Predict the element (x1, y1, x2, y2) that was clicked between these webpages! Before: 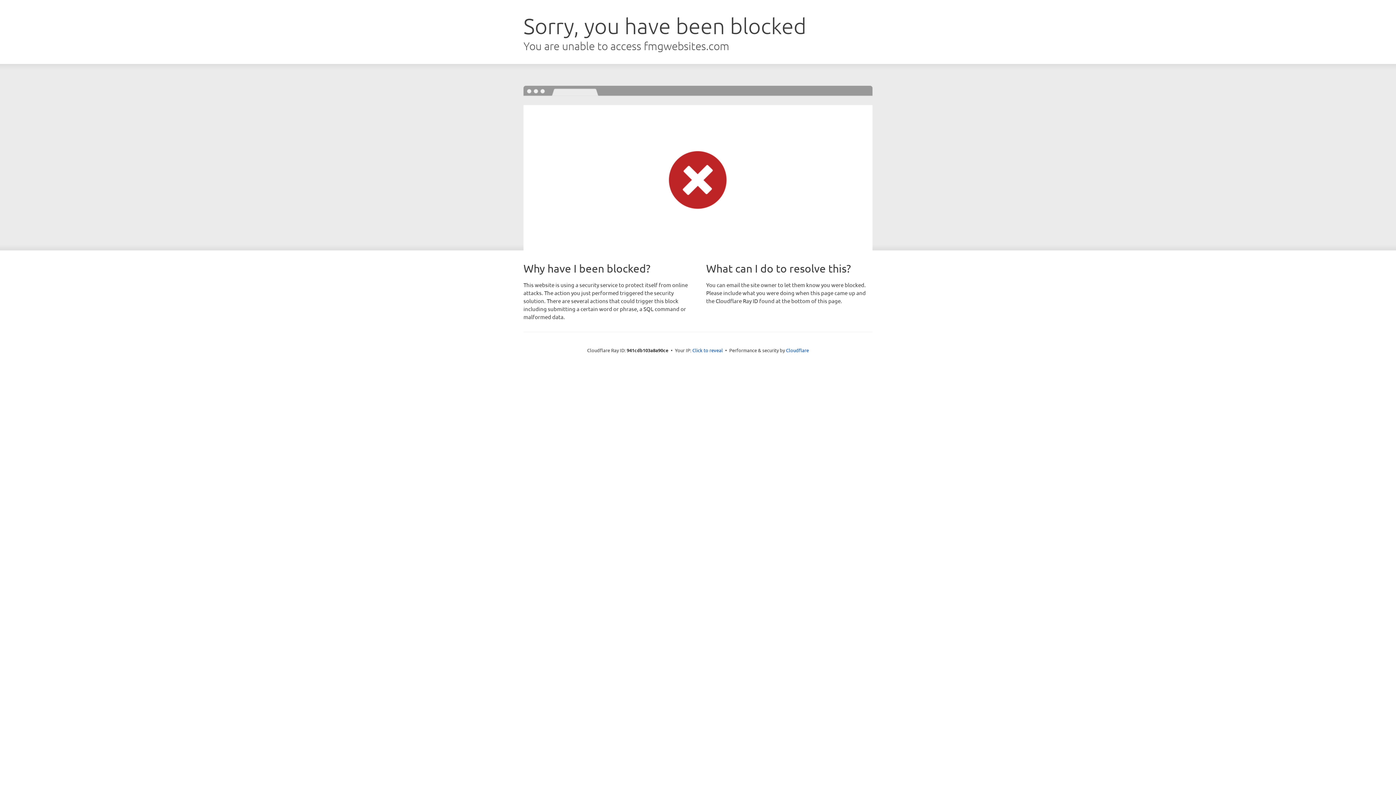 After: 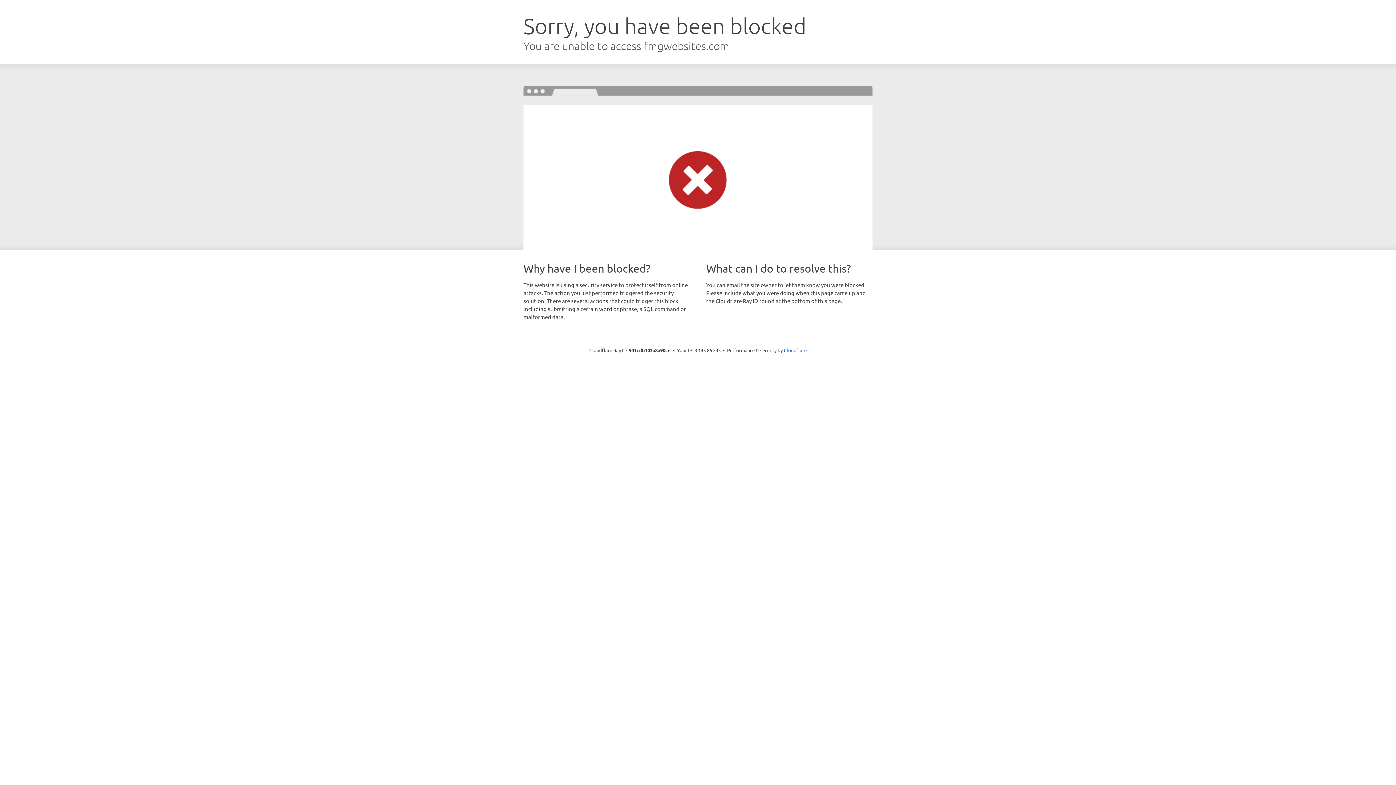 Action: bbox: (692, 346, 723, 353) label: Click to reveal